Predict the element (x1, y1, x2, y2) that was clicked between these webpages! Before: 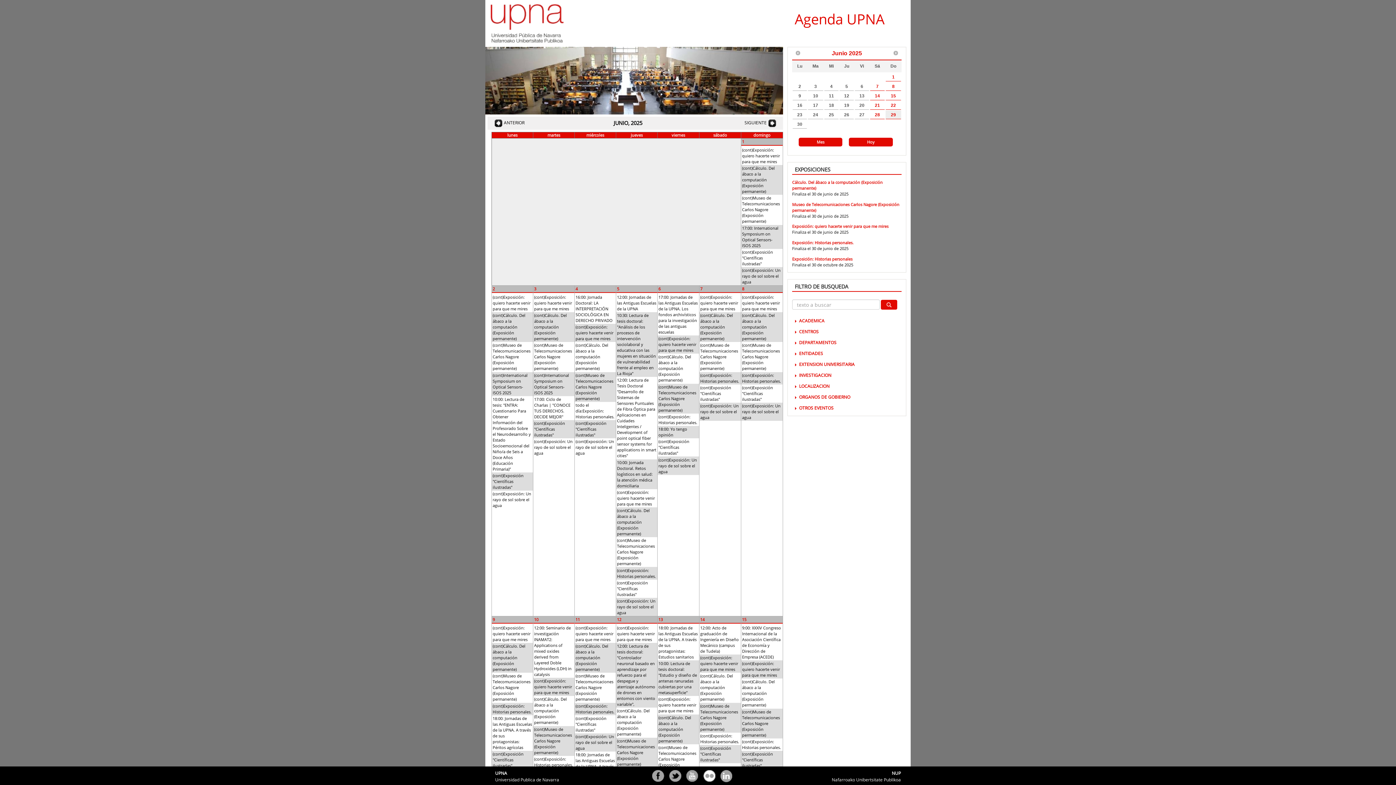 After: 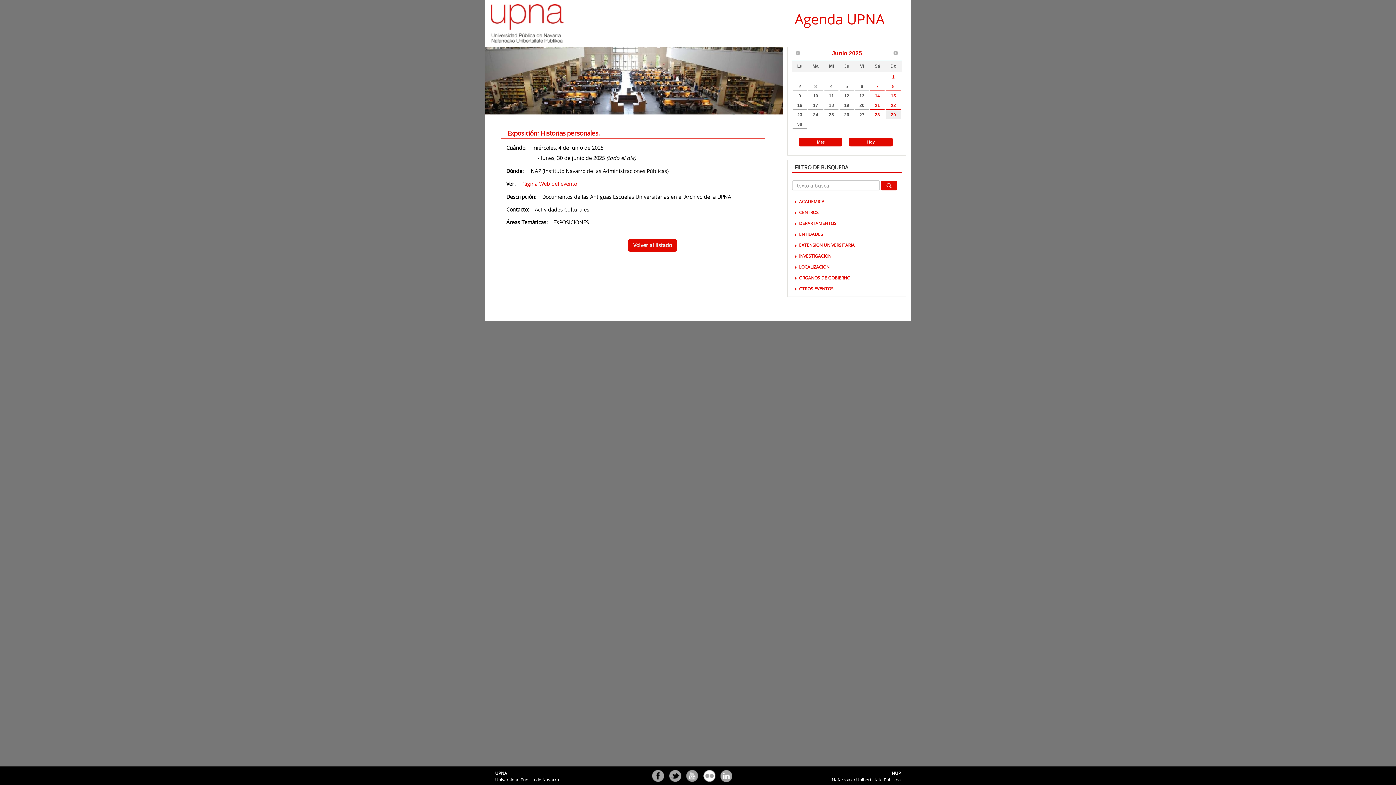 Action: bbox: (657, 413, 699, 426) label: (cont)Exposición: Historias personales.